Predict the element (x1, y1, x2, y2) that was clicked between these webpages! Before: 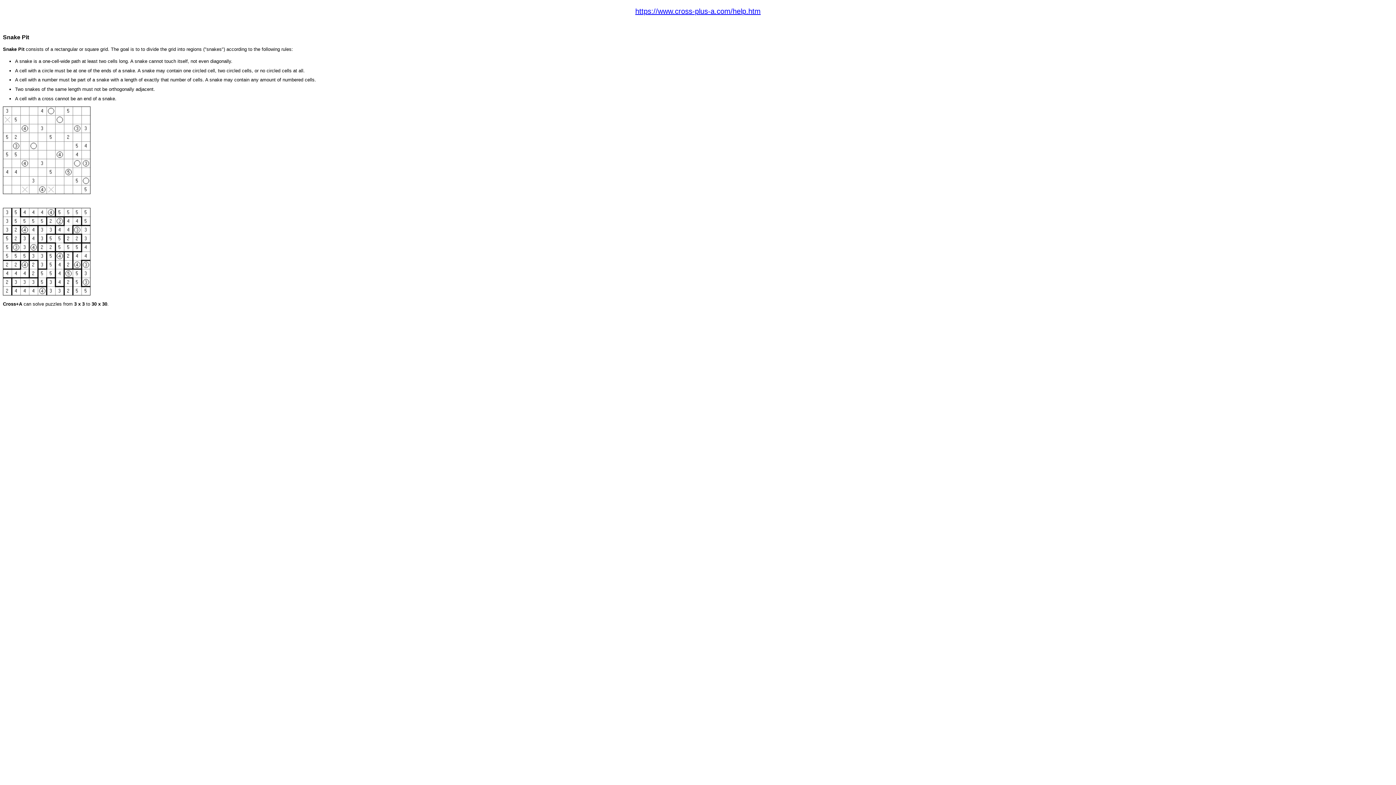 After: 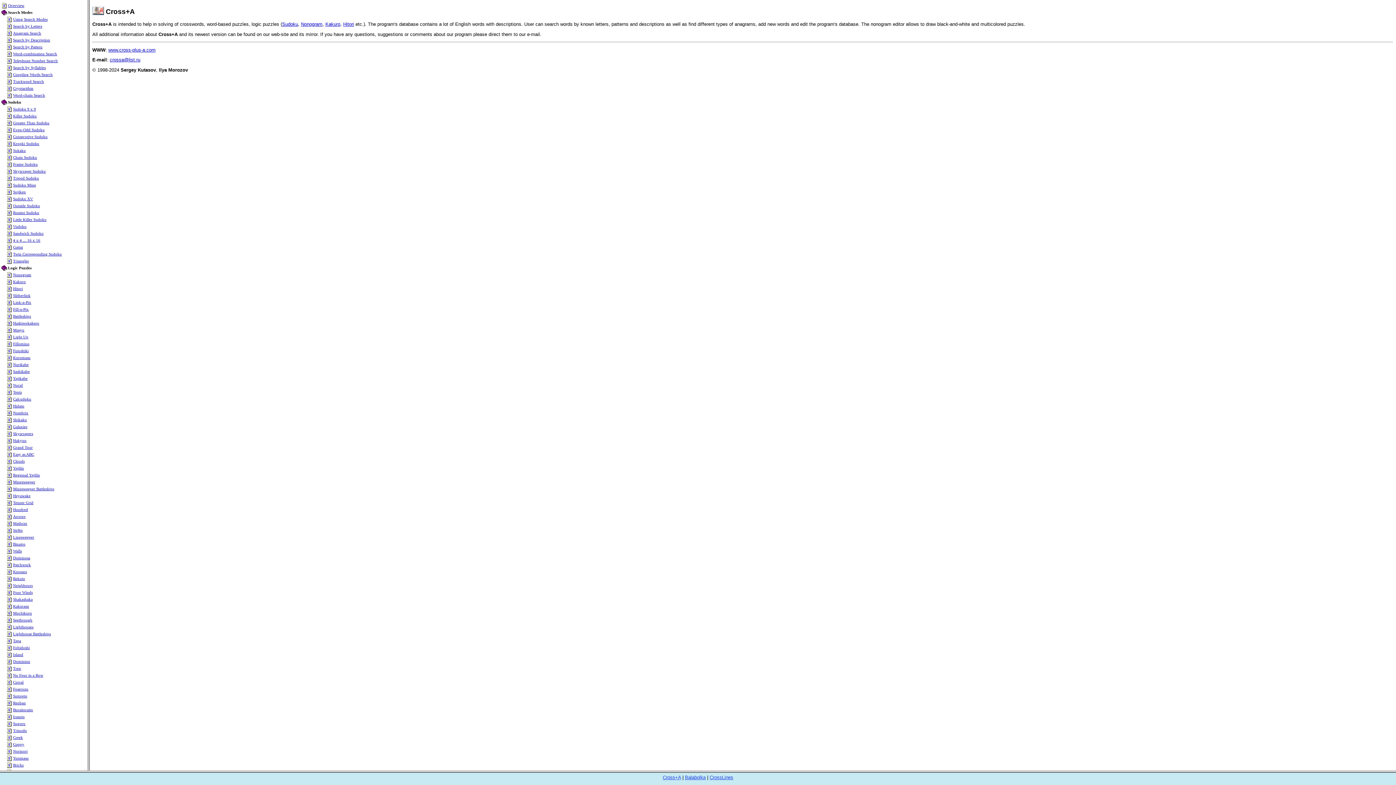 Action: bbox: (635, 7, 760, 15) label: https://www.cross-plus-a.com/help.htm